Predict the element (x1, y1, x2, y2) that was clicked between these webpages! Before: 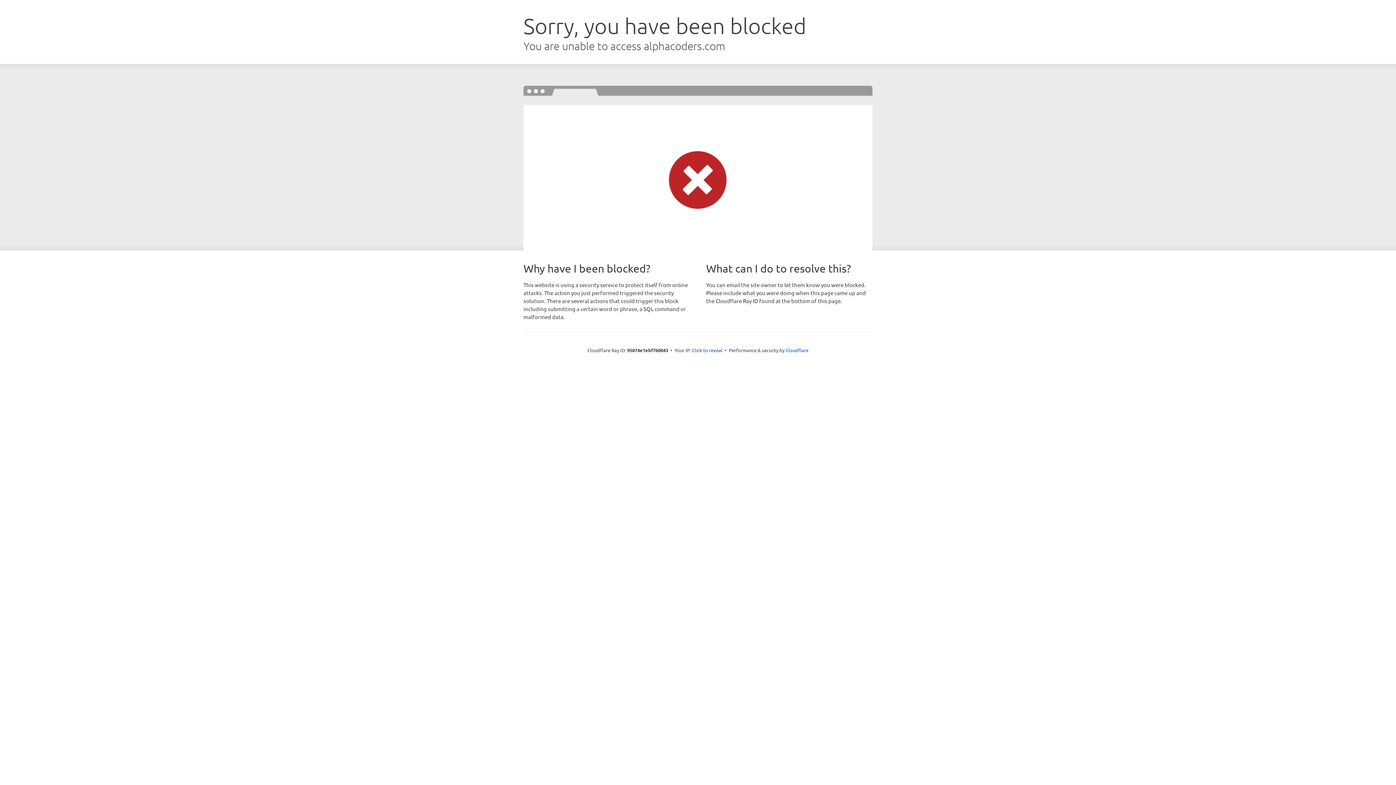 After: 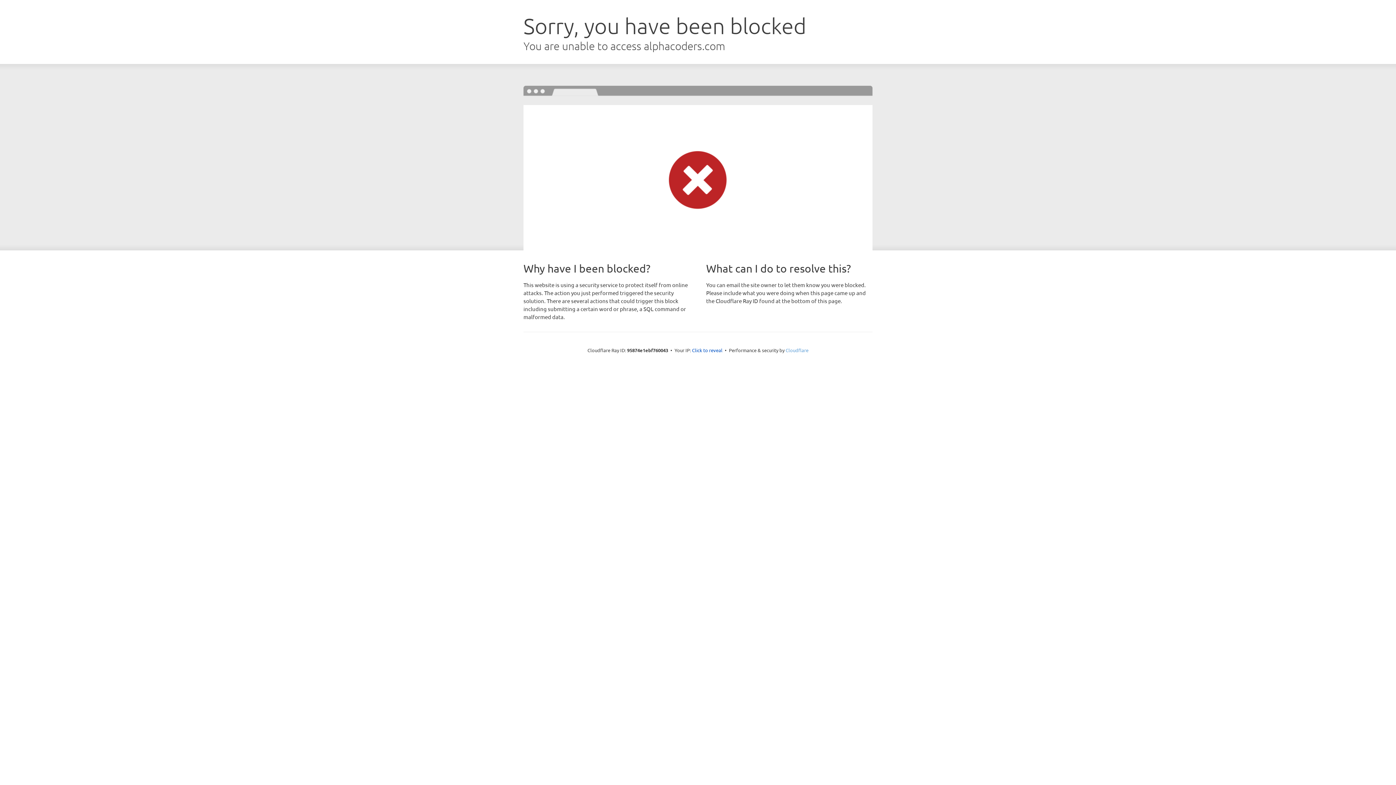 Action: bbox: (785, 347, 808, 353) label: Cloudflare